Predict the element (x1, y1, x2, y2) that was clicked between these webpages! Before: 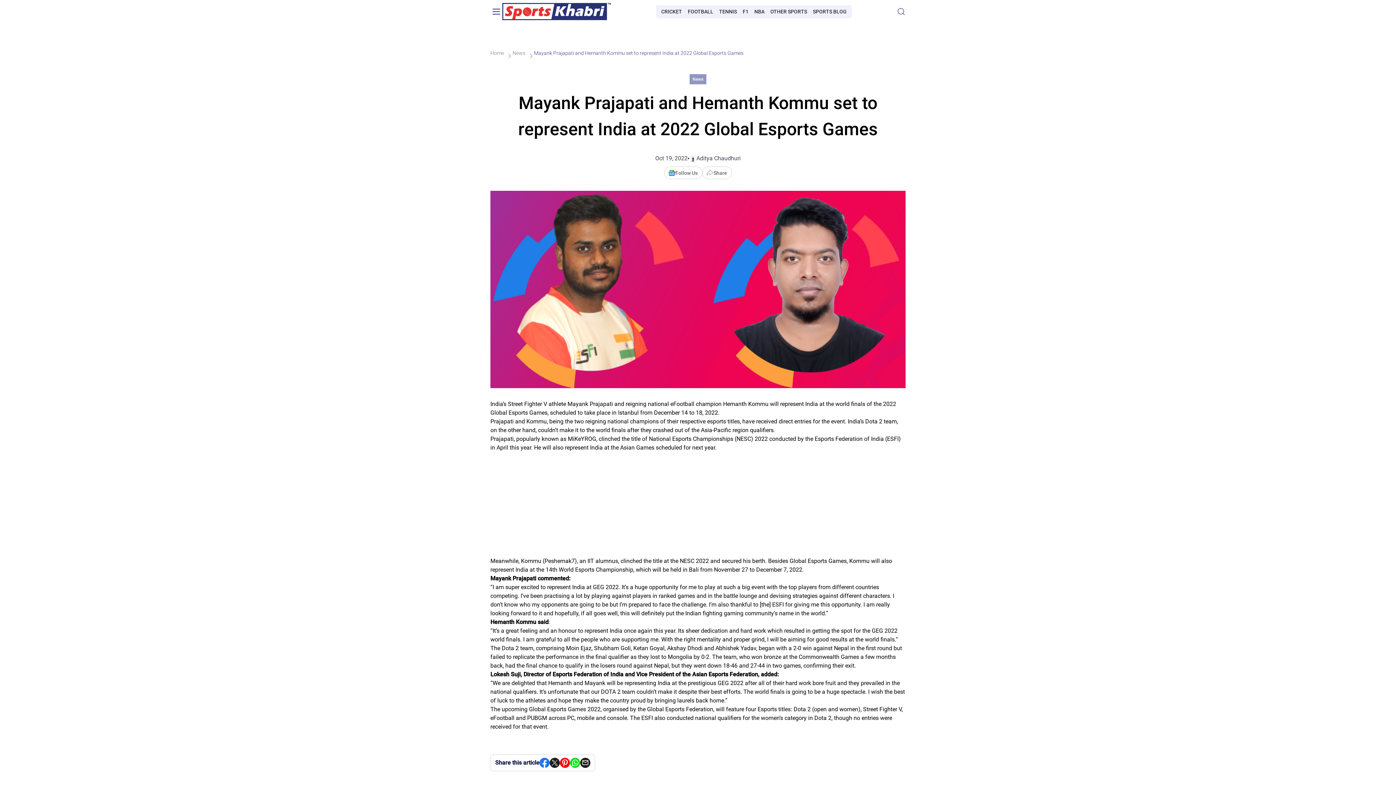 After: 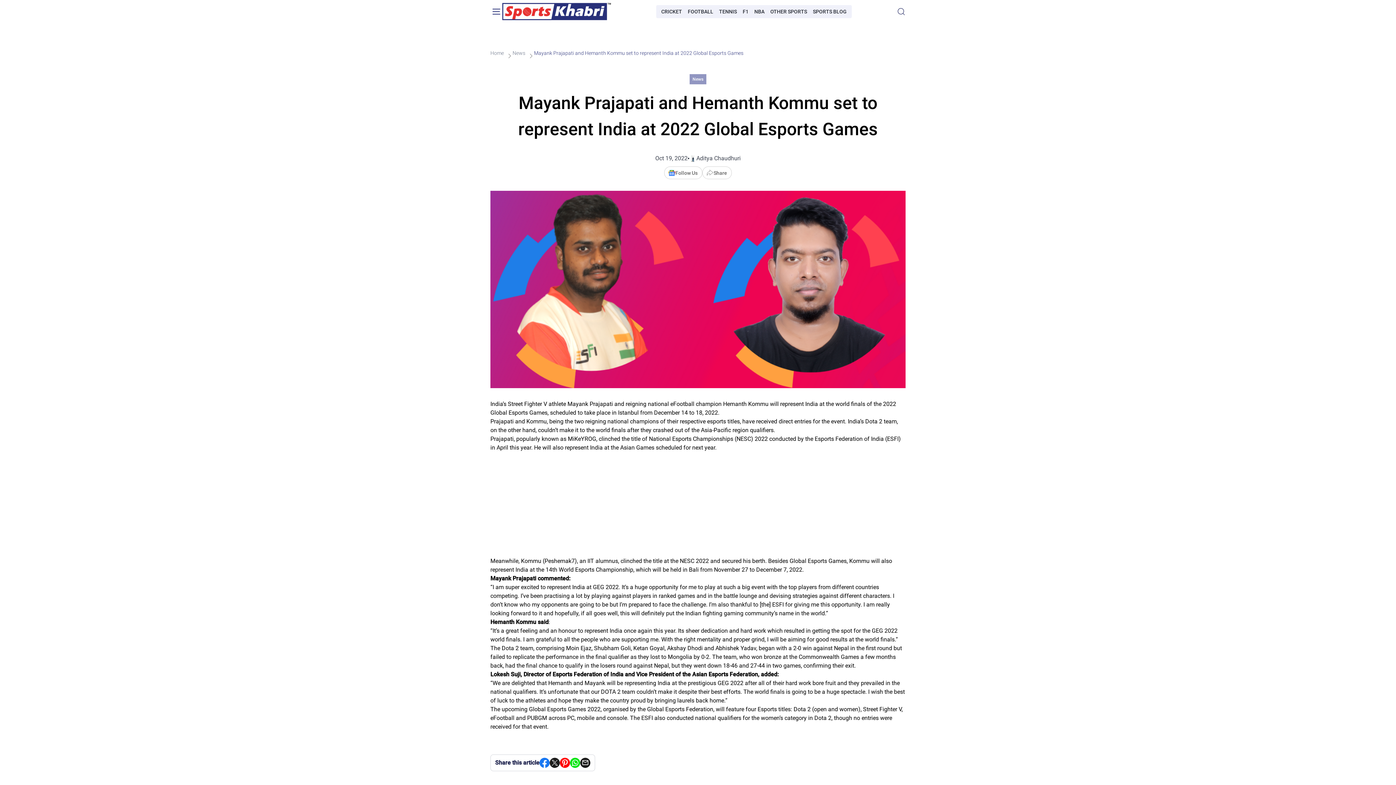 Action: bbox: (687, 154, 740, 162) label: Aditya Chaudhuri